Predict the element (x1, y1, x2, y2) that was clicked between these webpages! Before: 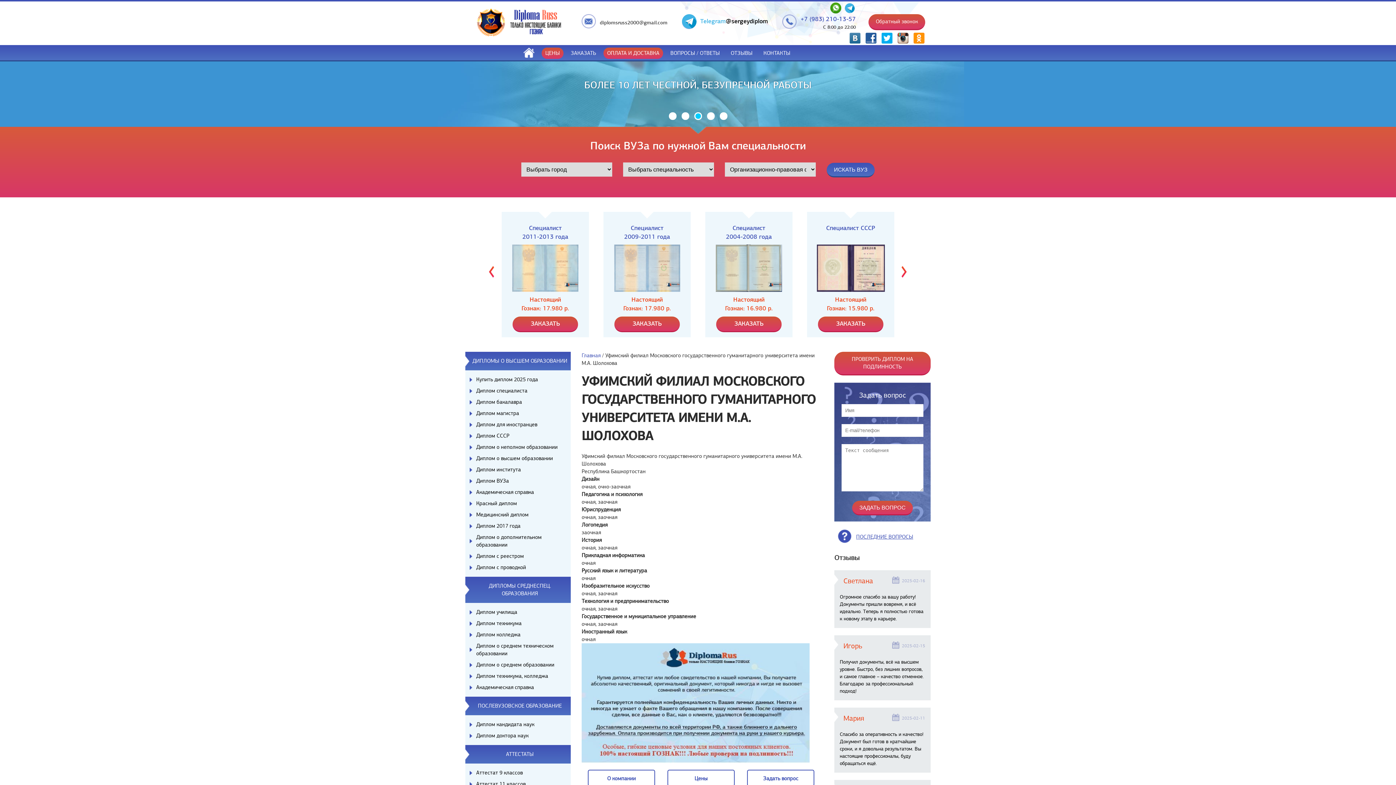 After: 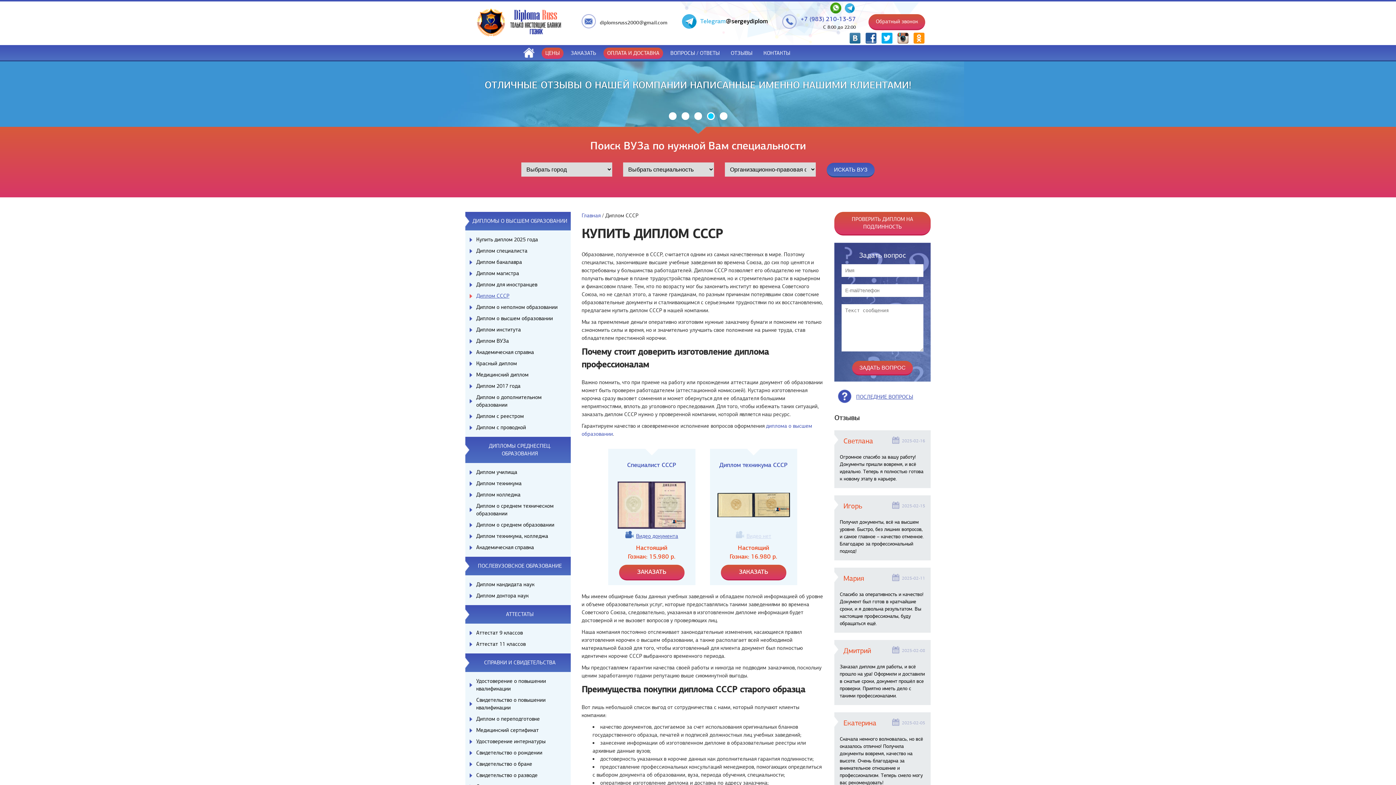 Action: label: Диплом СССР bbox: (465, 430, 570, 441)